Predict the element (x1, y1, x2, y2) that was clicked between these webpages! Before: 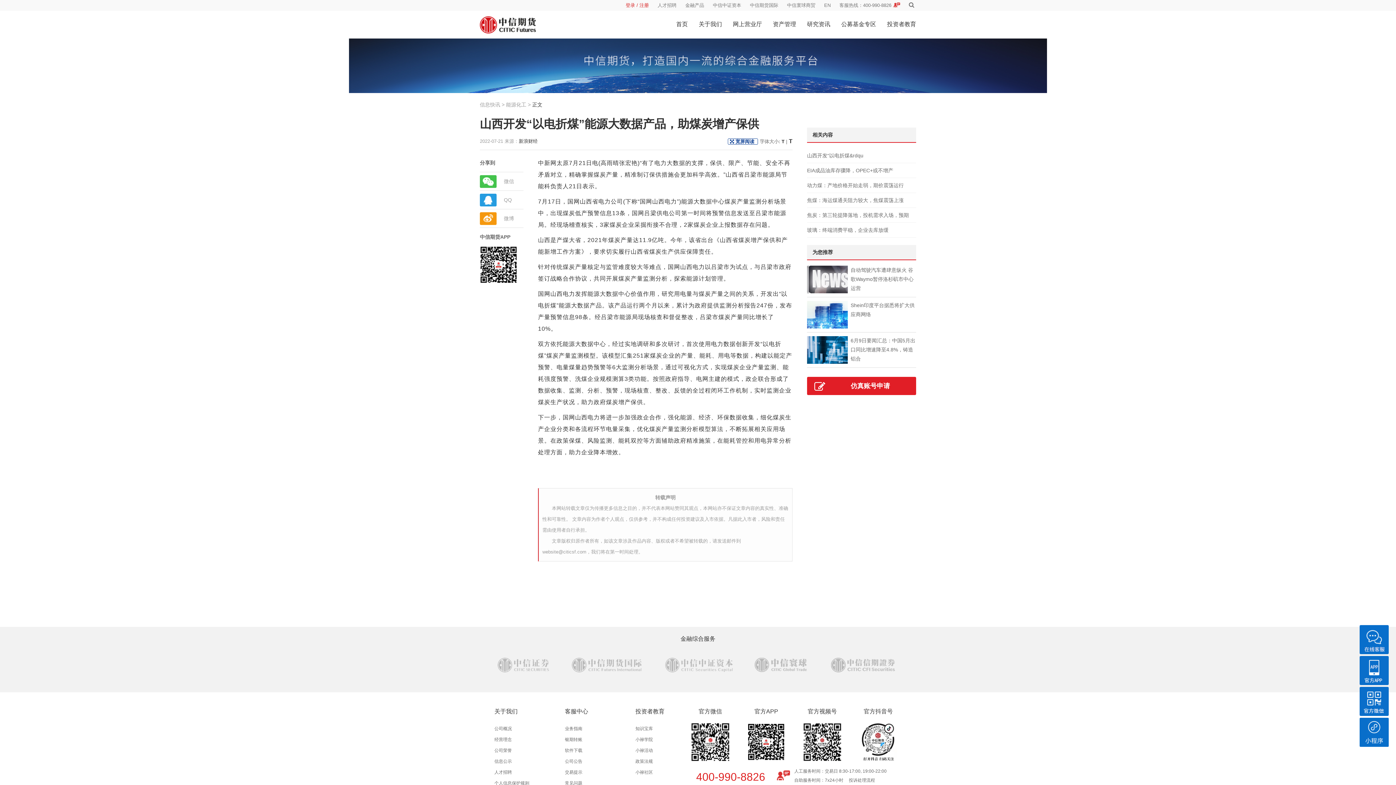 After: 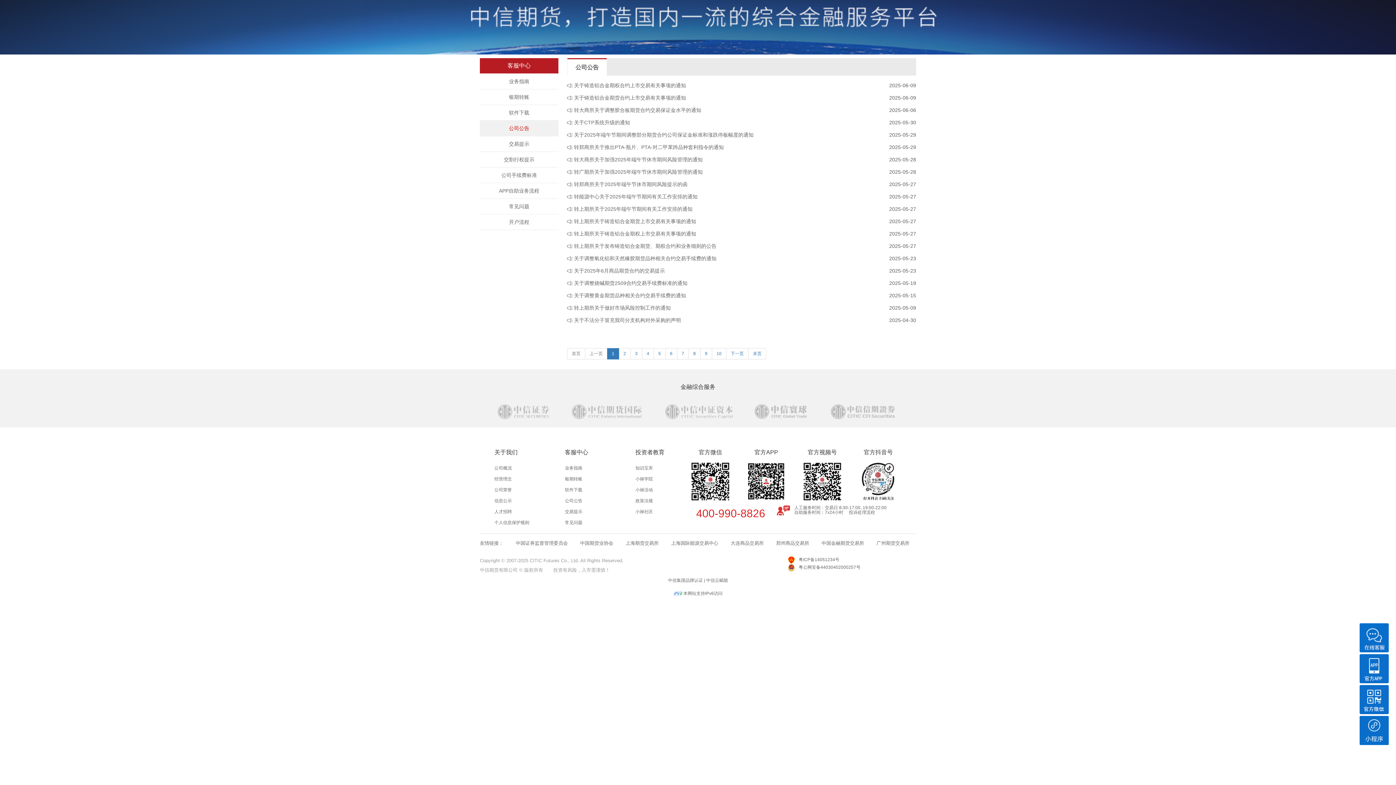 Action: label: 公司公告 bbox: (565, 759, 582, 764)